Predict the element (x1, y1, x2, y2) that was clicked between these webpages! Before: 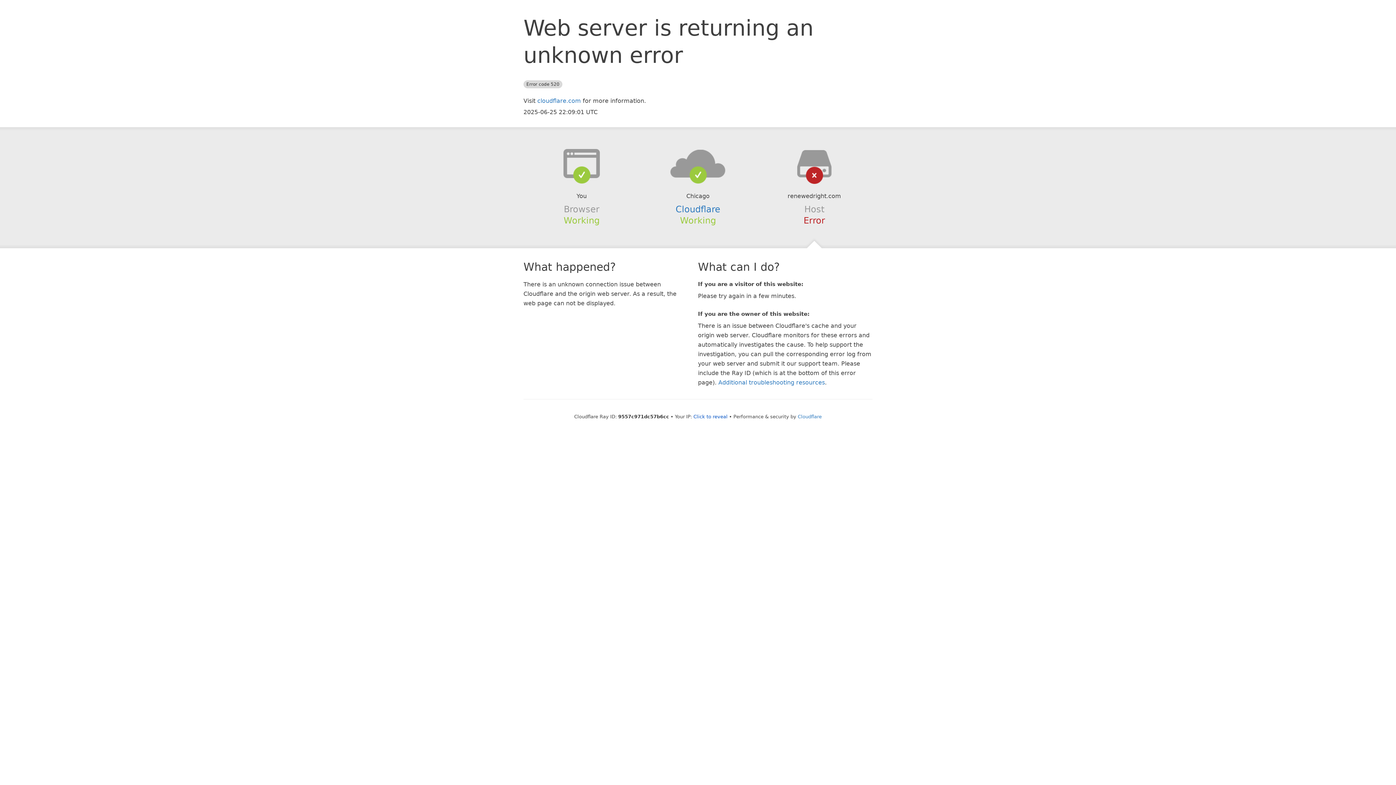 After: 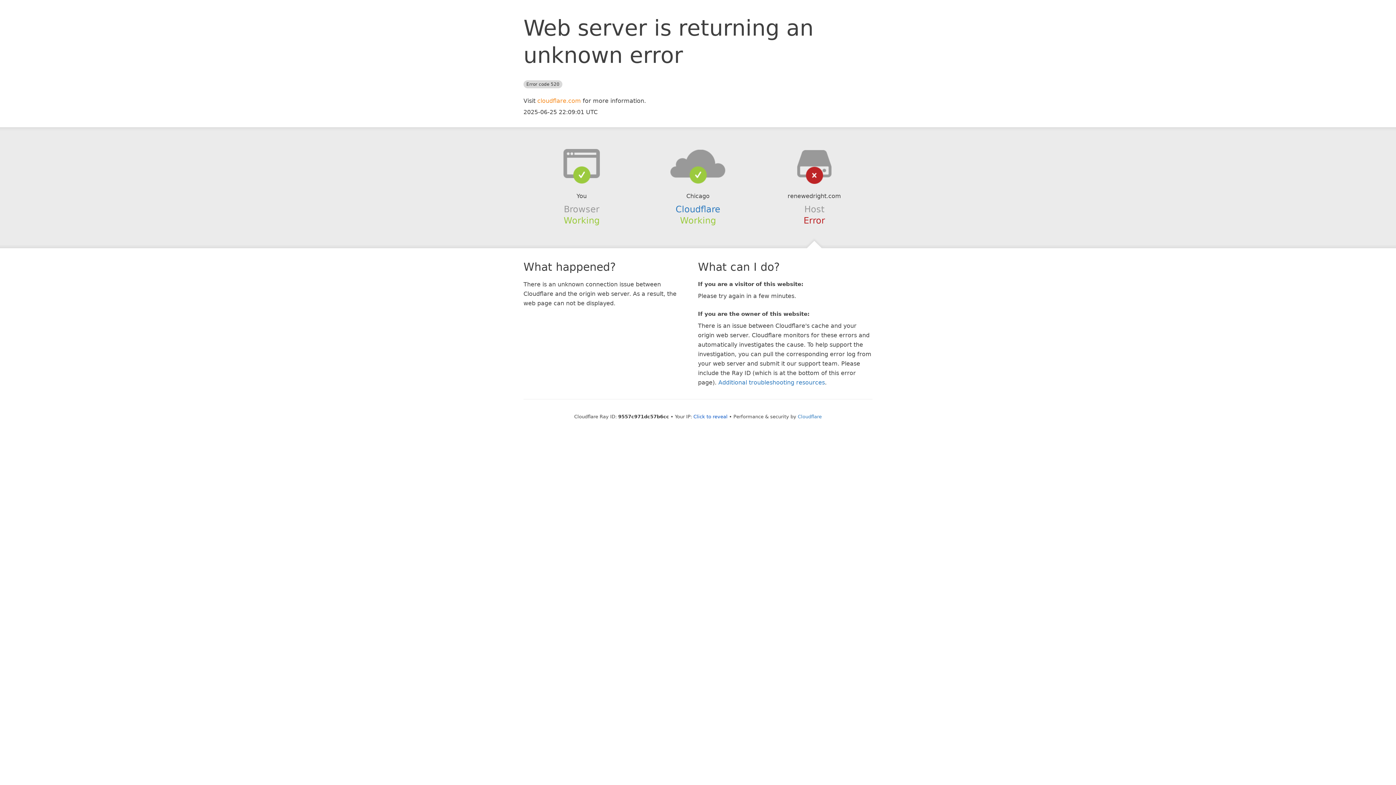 Action: label: cloudflare.com bbox: (537, 97, 581, 104)